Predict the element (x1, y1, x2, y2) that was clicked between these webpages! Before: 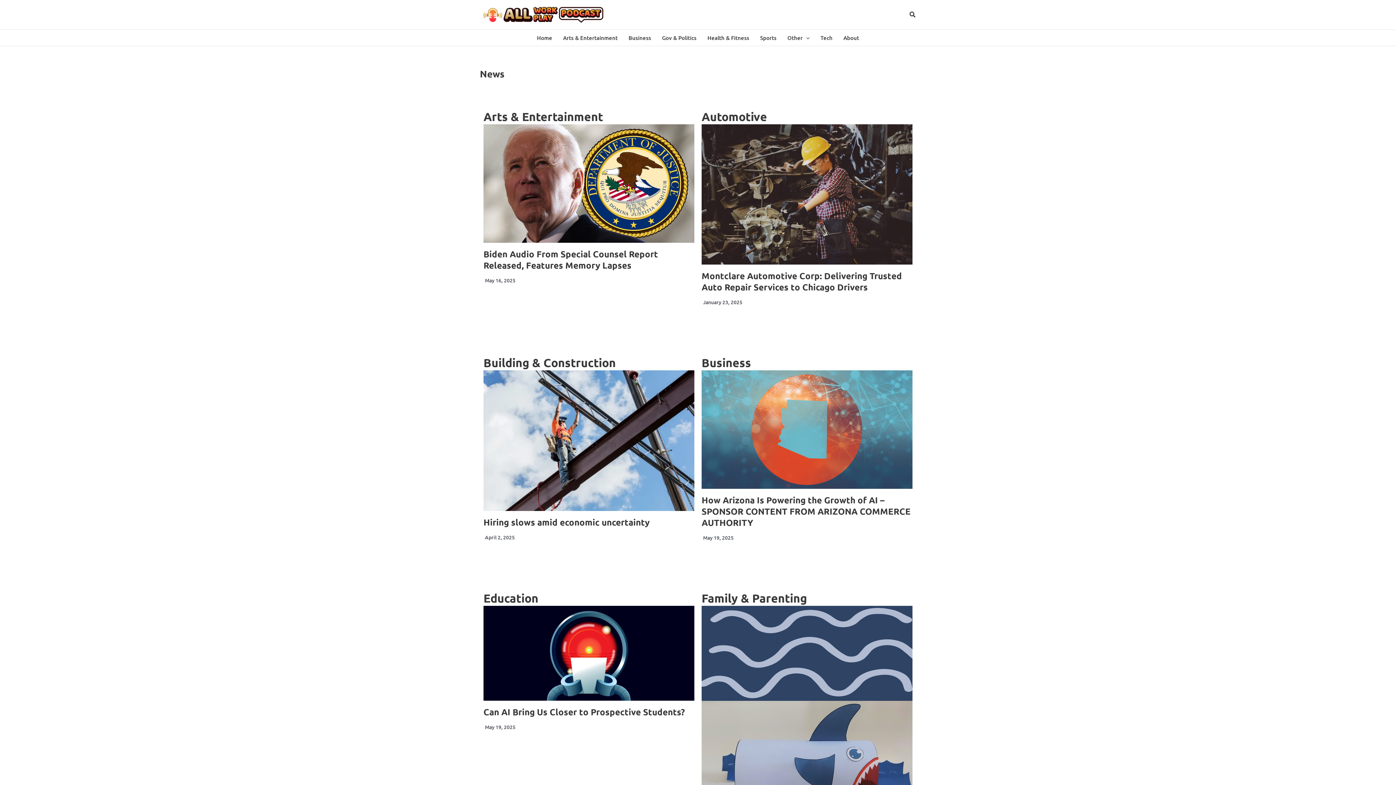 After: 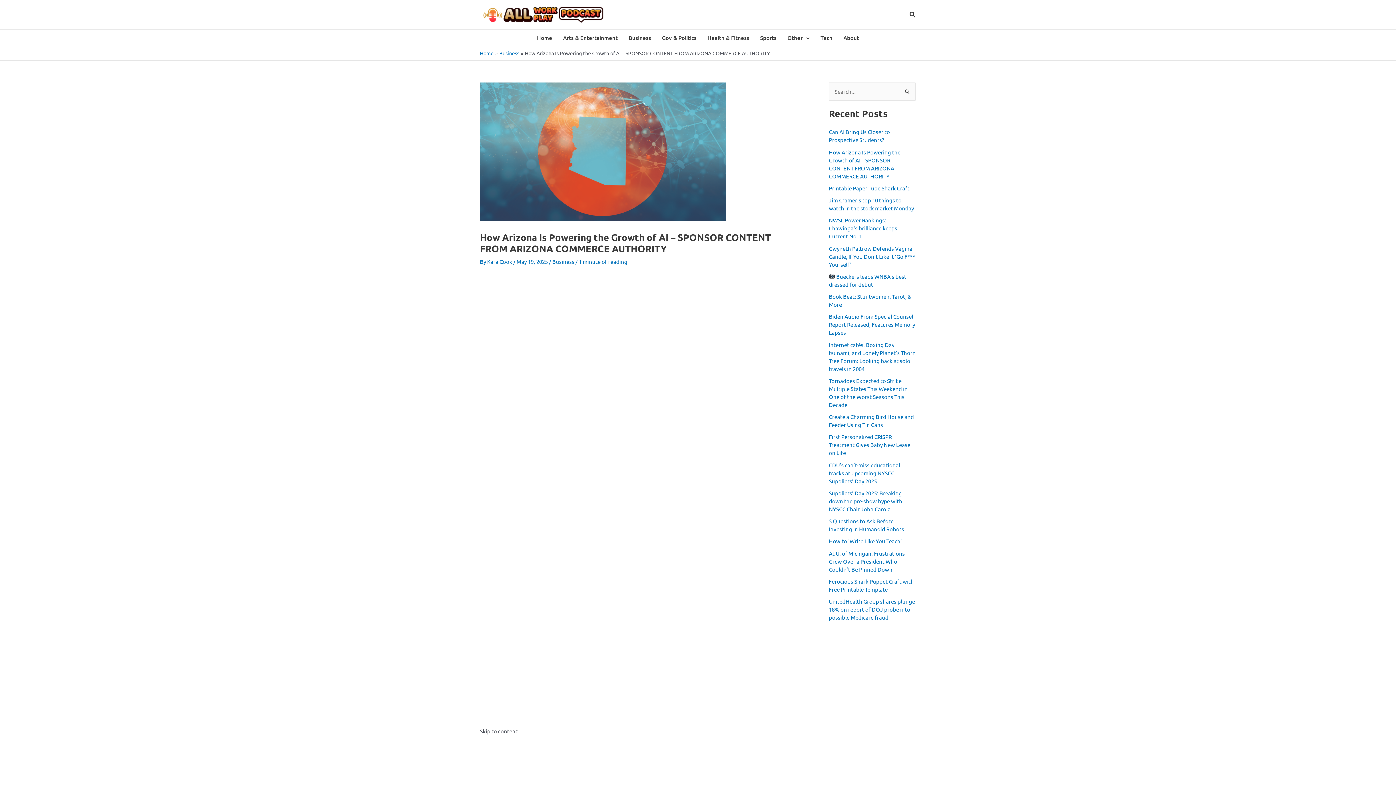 Action: bbox: (701, 494, 910, 528) label: How Arizona Is Powering the Growth of AI – SPONSOR CONTENT FROM ARIZONA COMMERCE AUTHORITY